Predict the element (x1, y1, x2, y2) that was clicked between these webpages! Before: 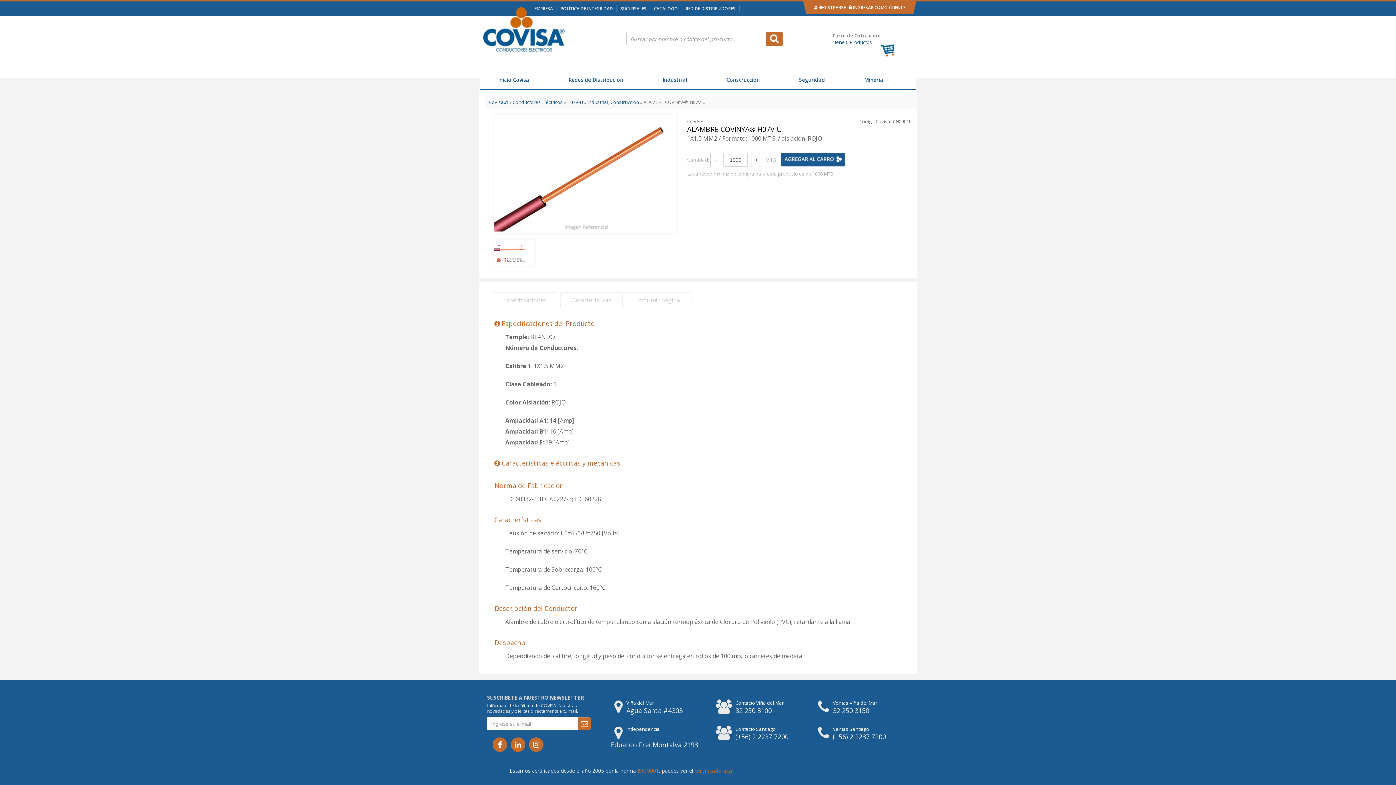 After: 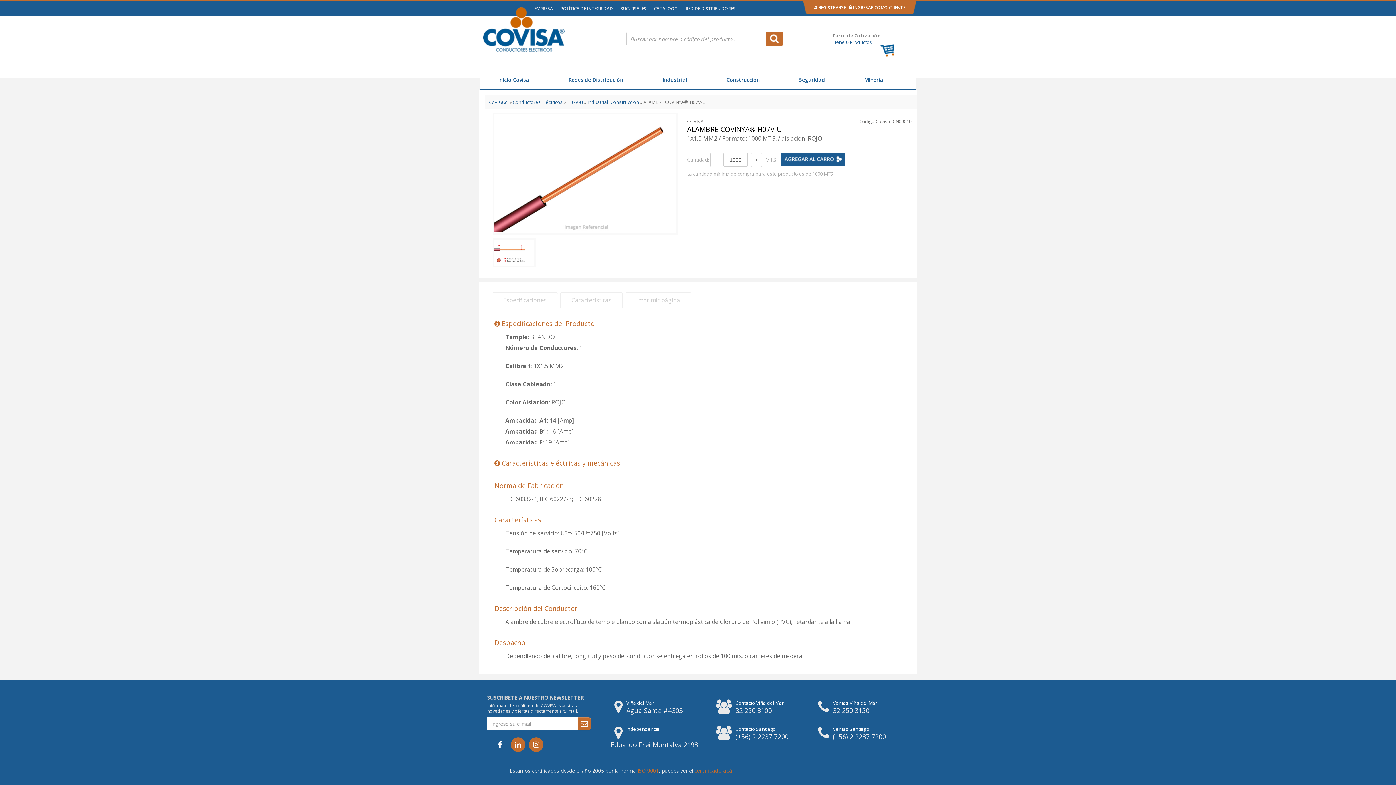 Action: bbox: (492, 737, 507, 752)